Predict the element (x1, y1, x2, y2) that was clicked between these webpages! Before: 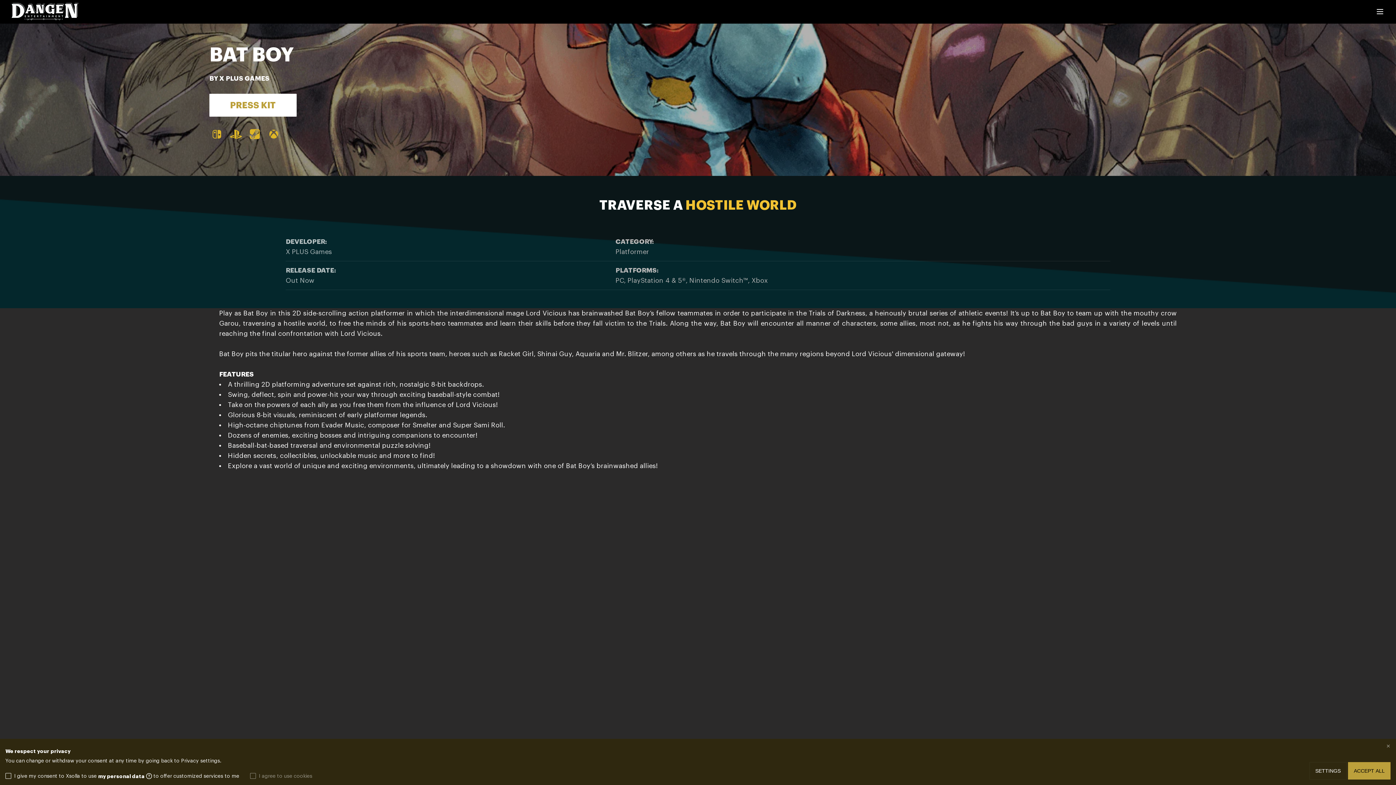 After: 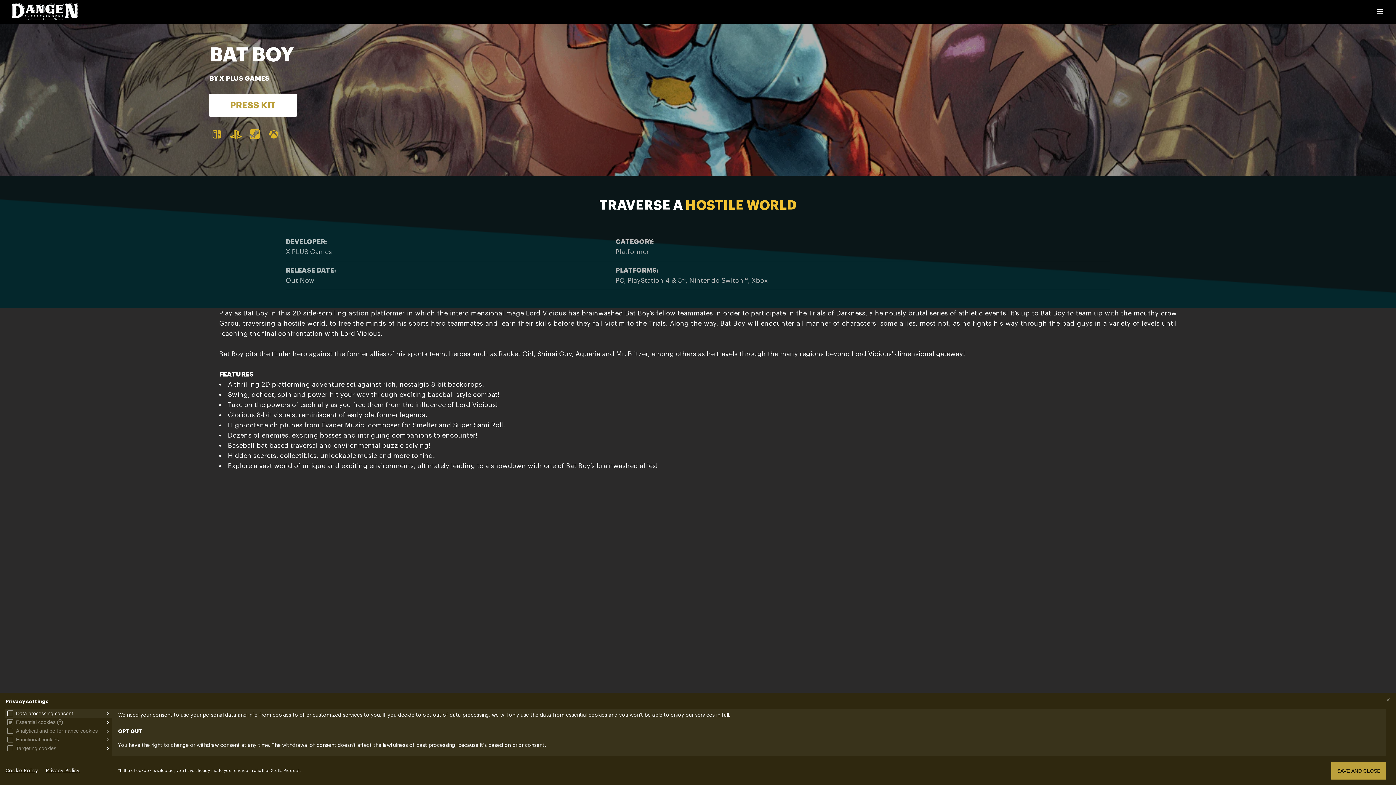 Action: bbox: (1309, 762, 1346, 780) label: SETTINGS